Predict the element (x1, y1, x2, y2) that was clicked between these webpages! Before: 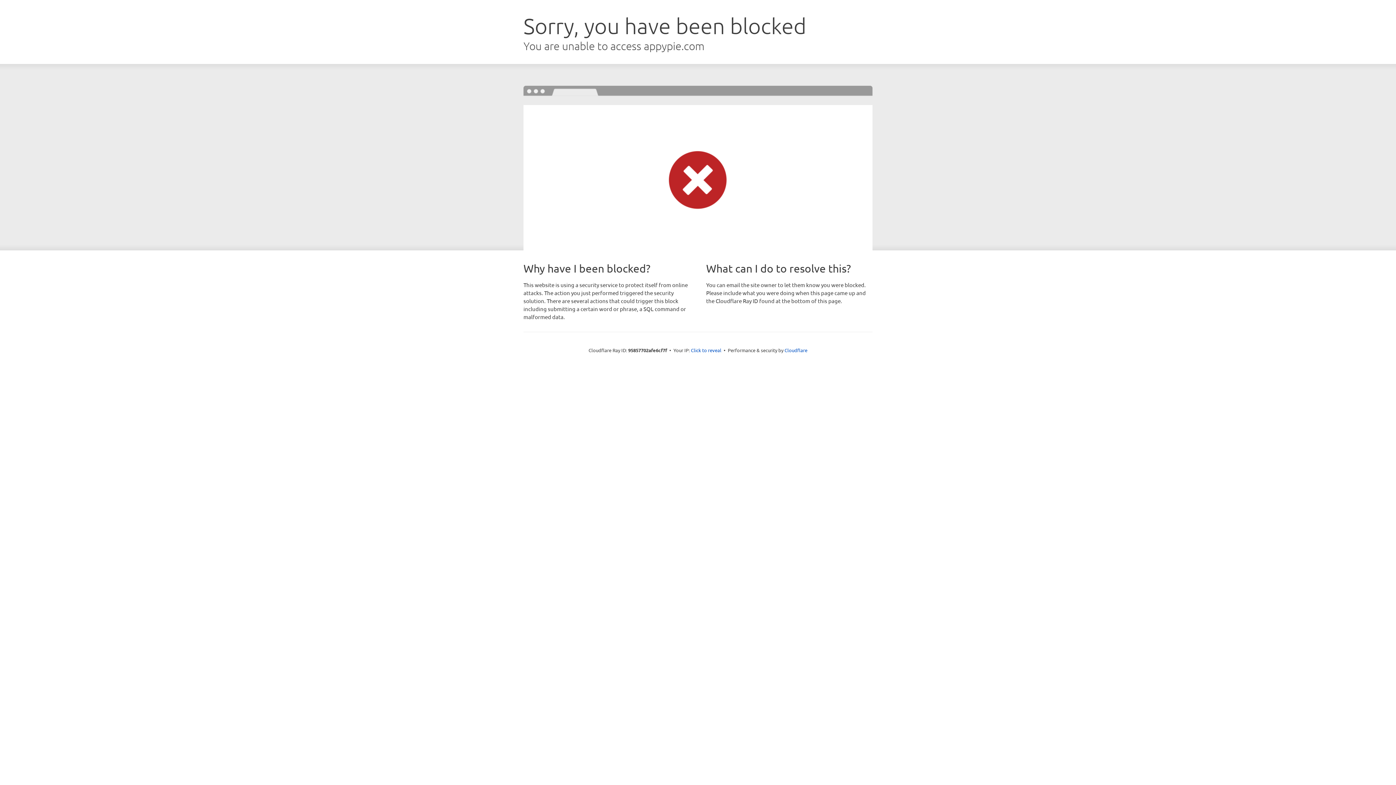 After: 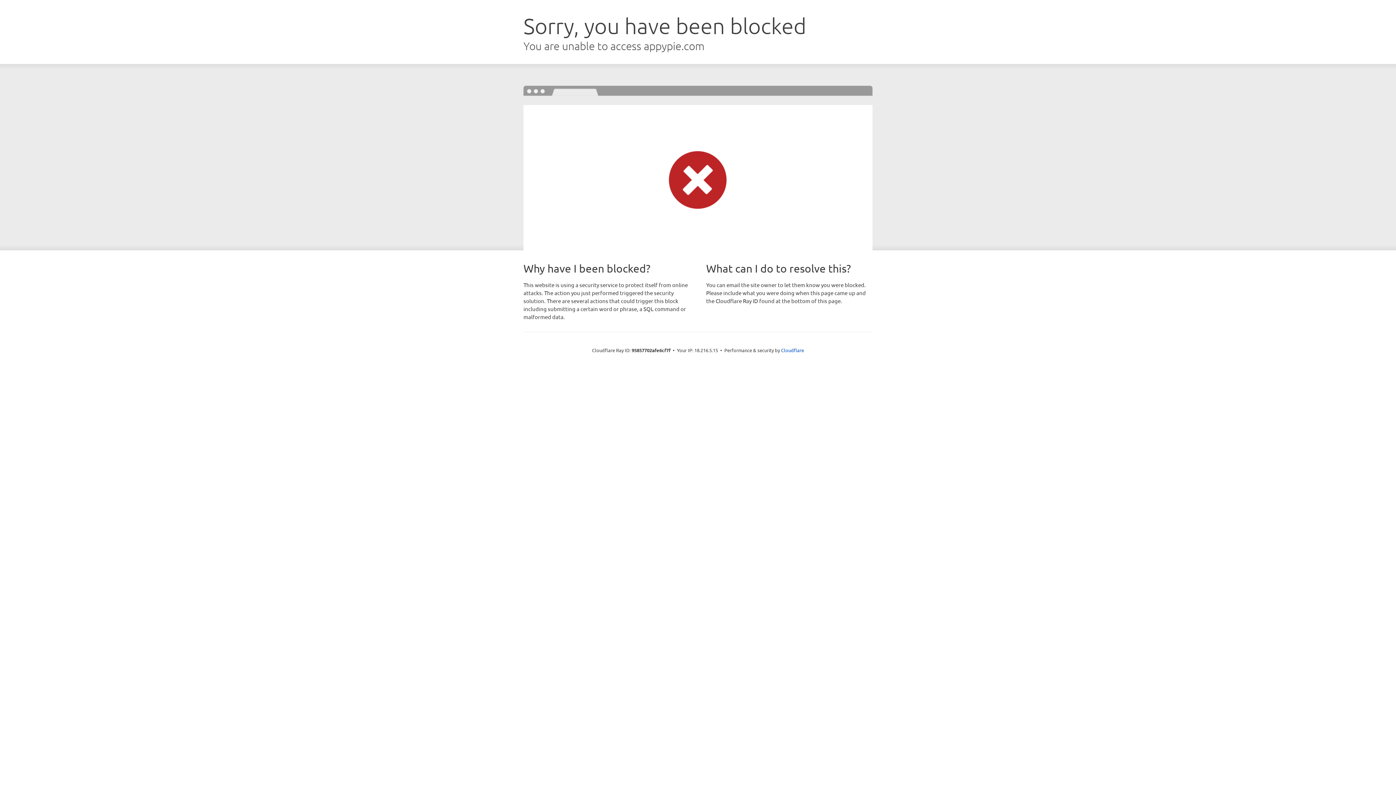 Action: bbox: (691, 346, 721, 353) label: Click to reveal